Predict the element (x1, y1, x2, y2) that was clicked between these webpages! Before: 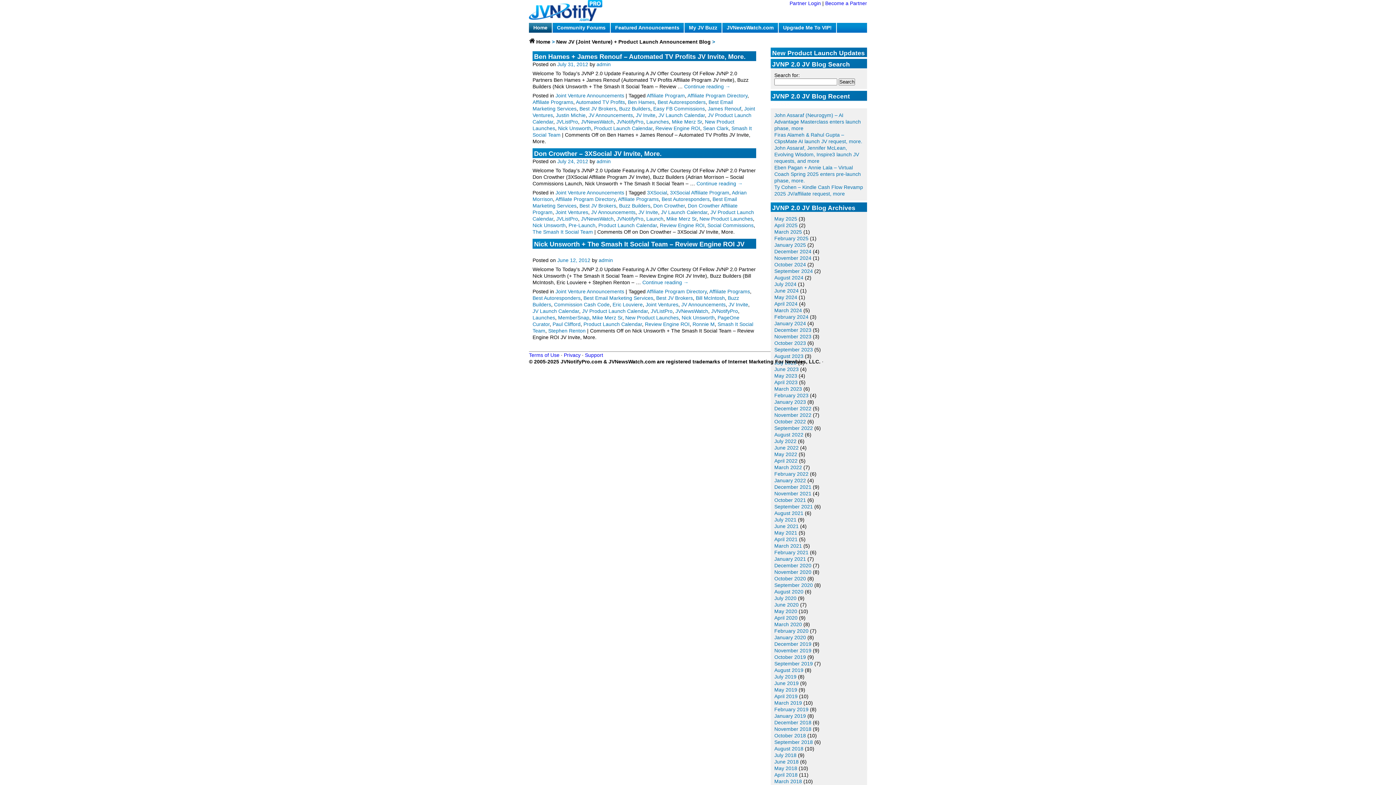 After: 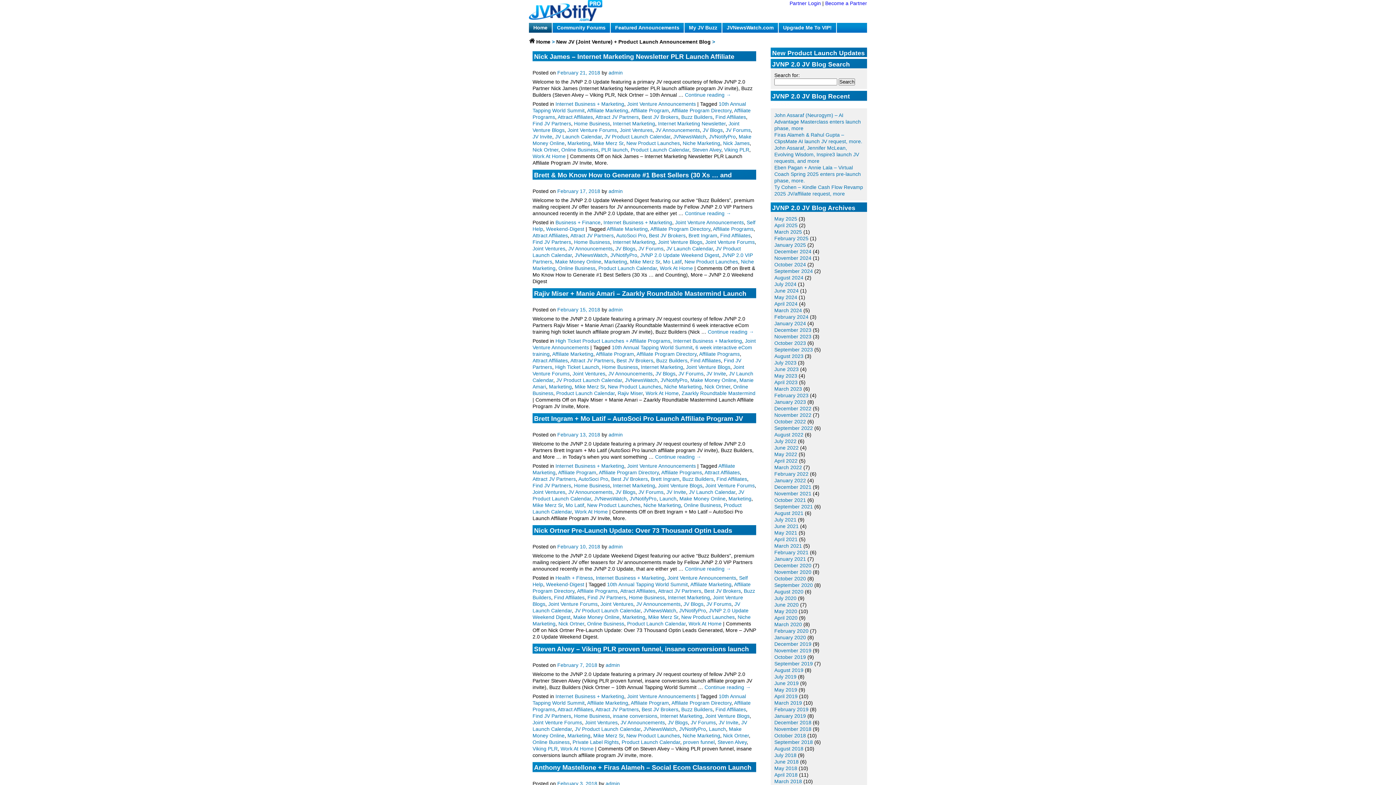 Action: bbox: (532, 308, 579, 314) label: JV Launch Calendar